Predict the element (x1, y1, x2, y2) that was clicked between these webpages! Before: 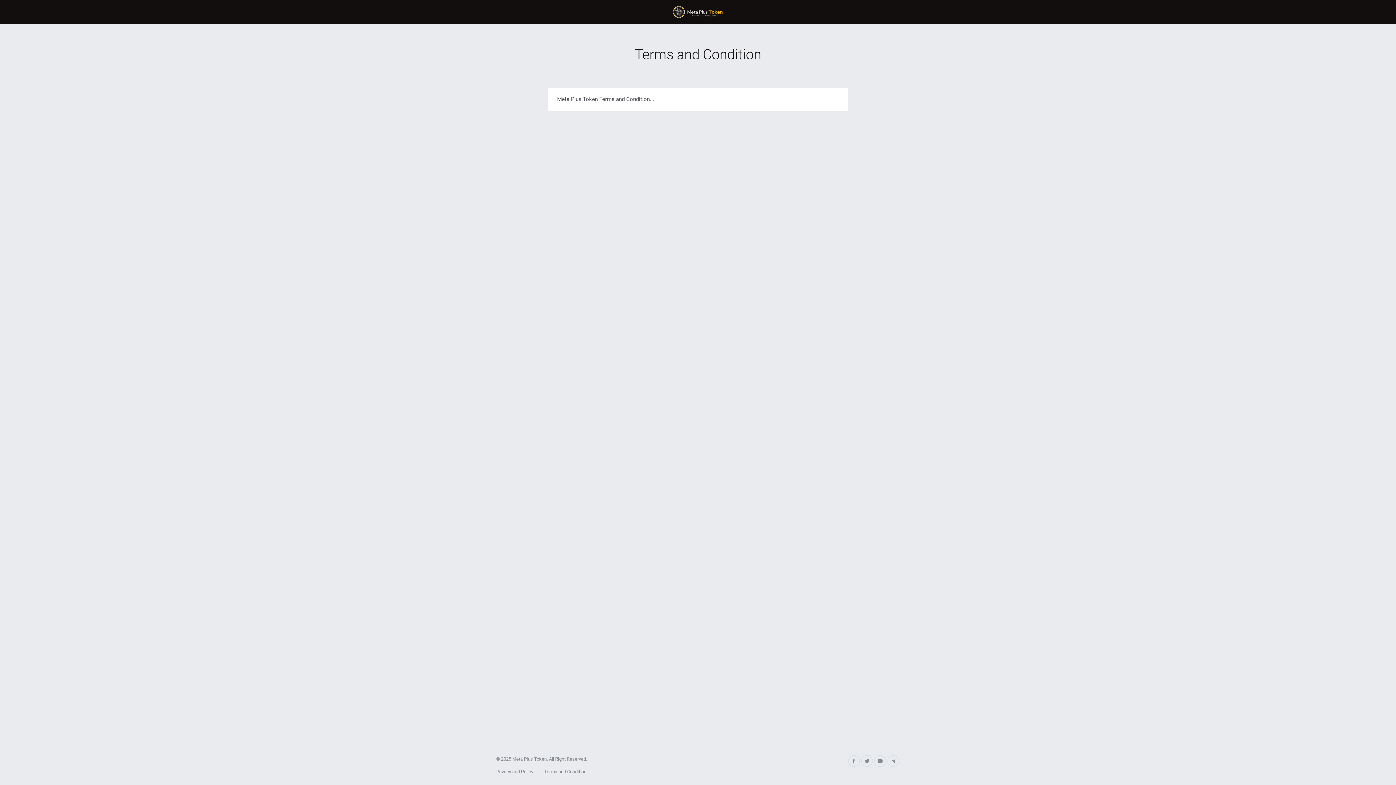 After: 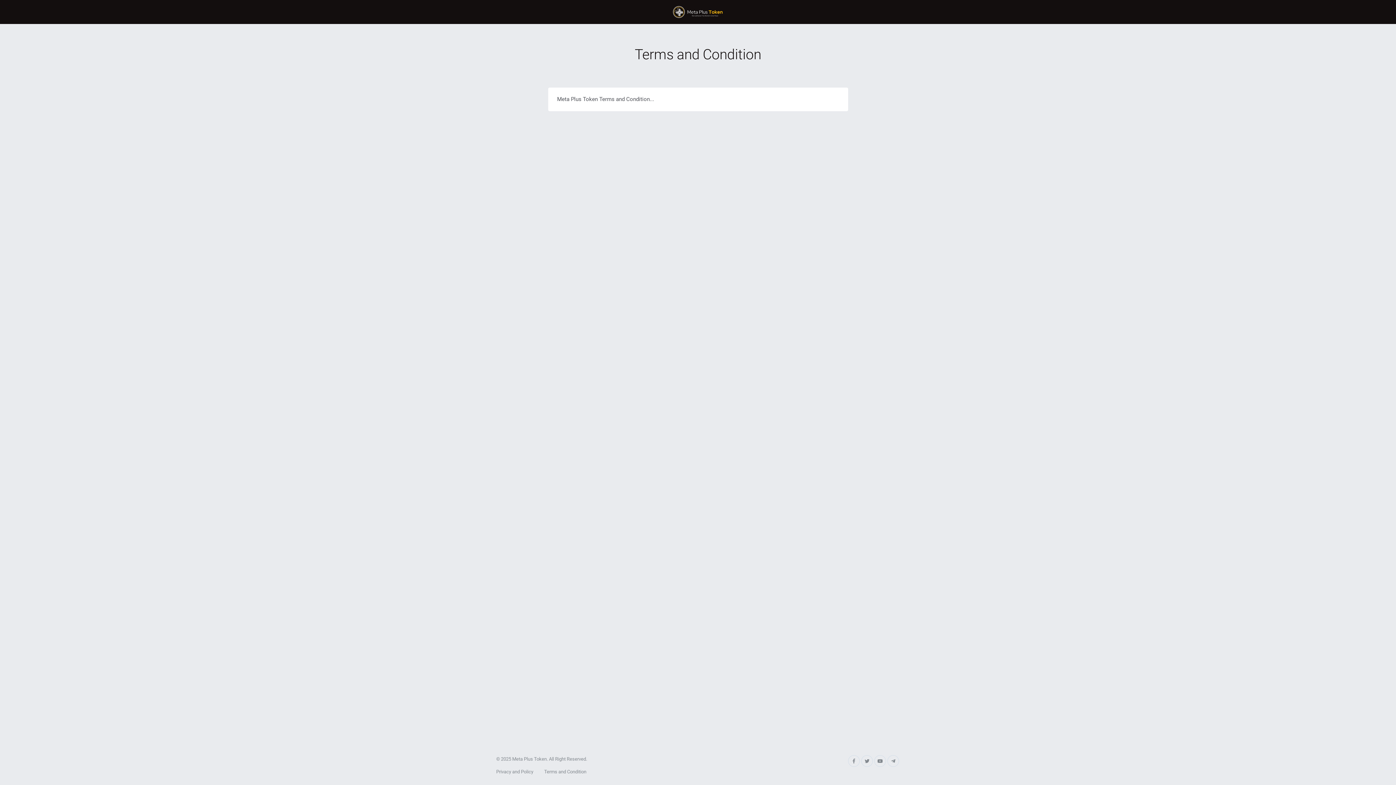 Action: bbox: (544, 769, 586, 774) label: Terms and Condition